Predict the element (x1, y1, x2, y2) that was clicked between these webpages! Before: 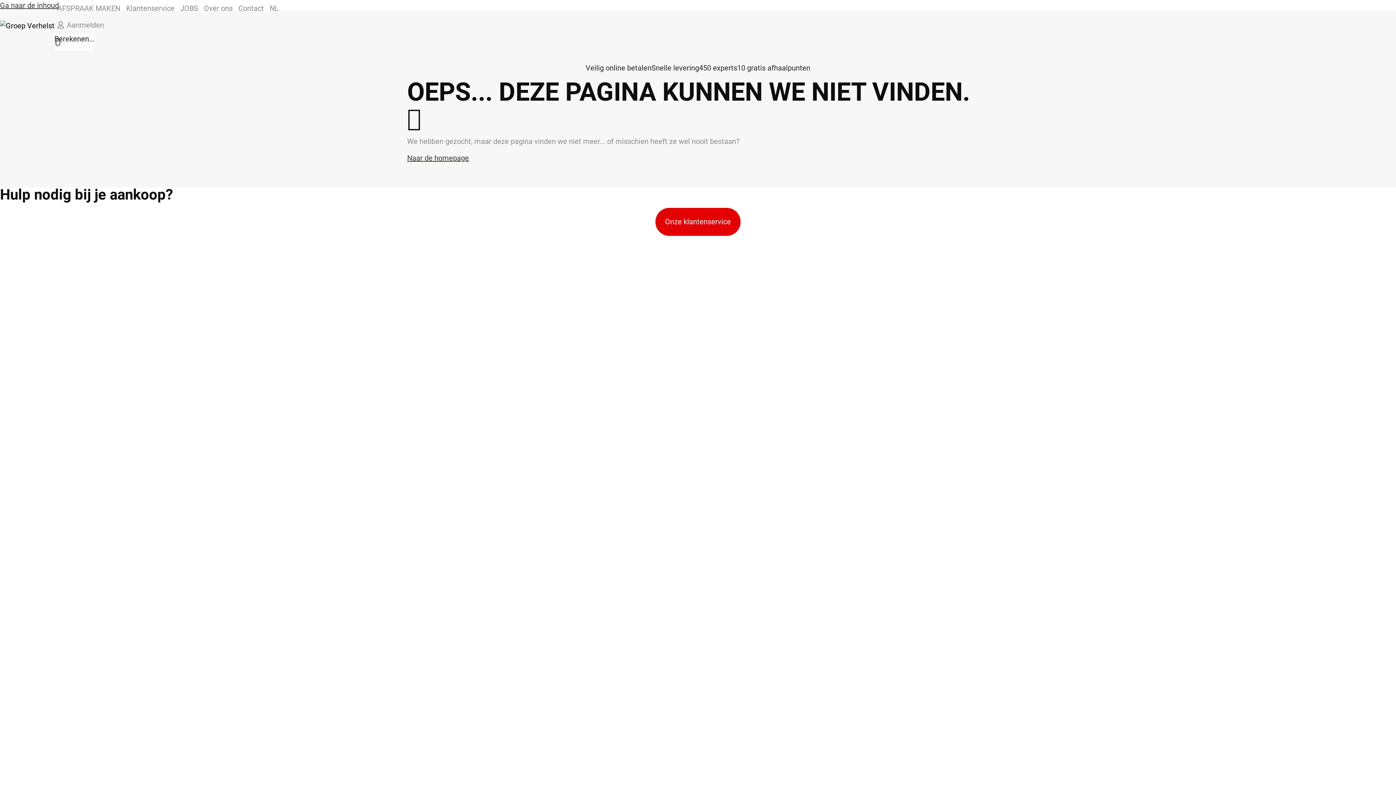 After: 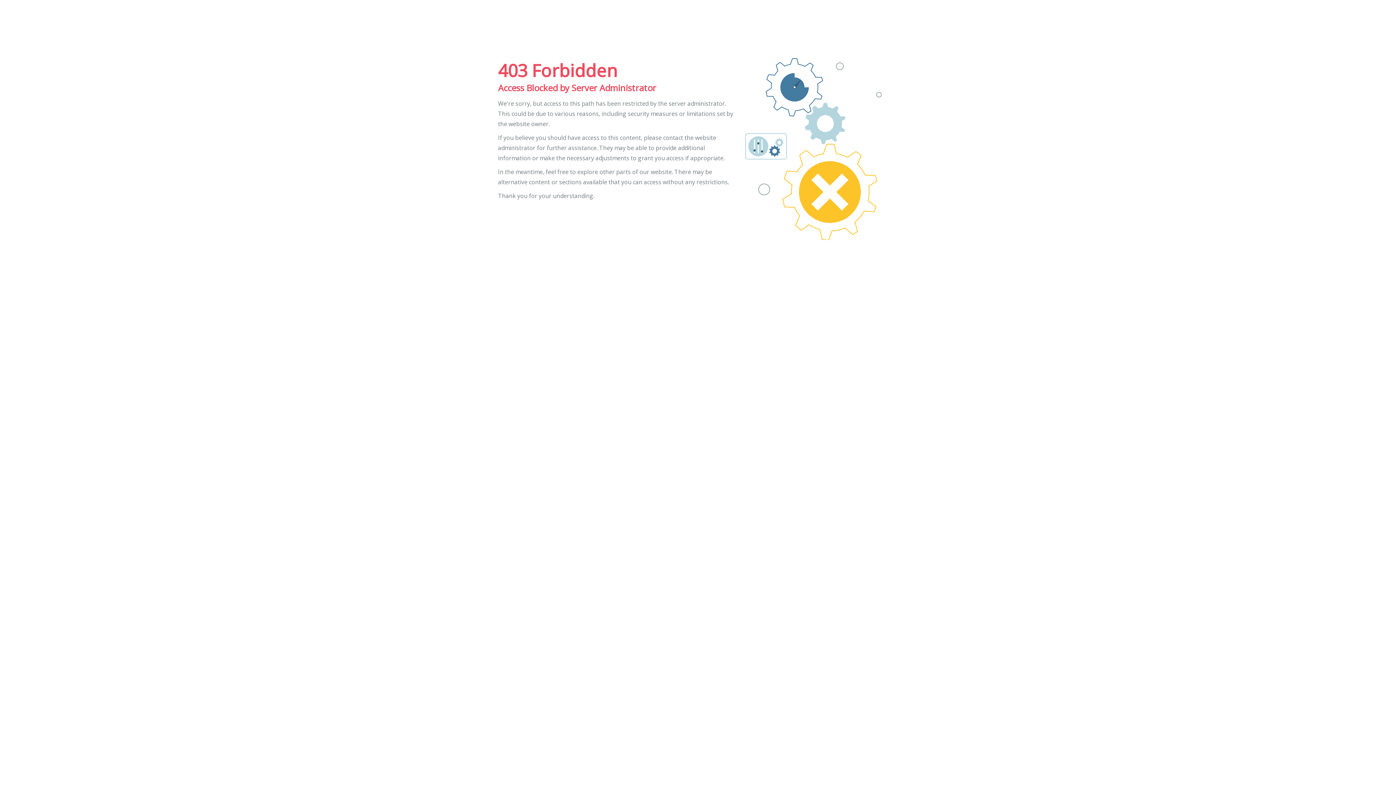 Action: bbox: (0, 18, 54, 31)